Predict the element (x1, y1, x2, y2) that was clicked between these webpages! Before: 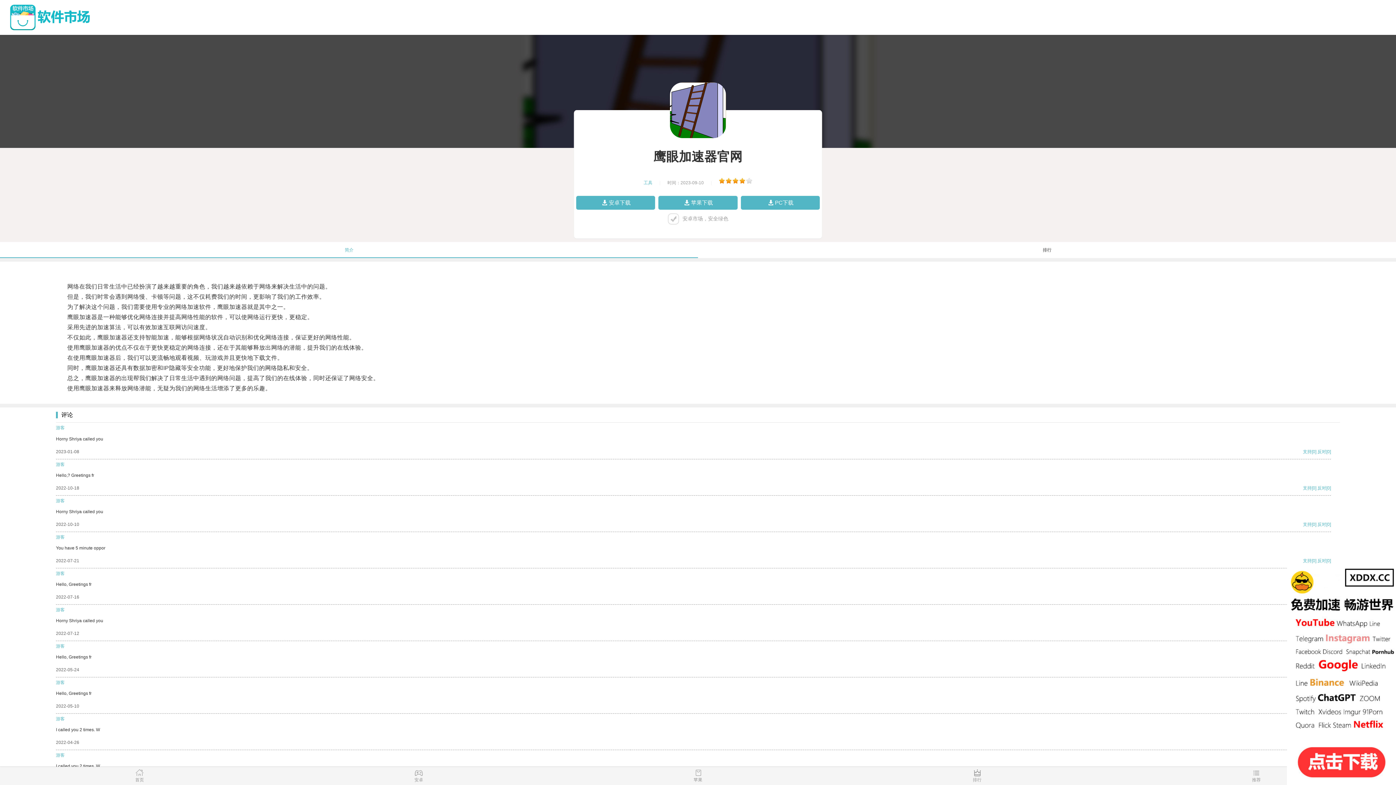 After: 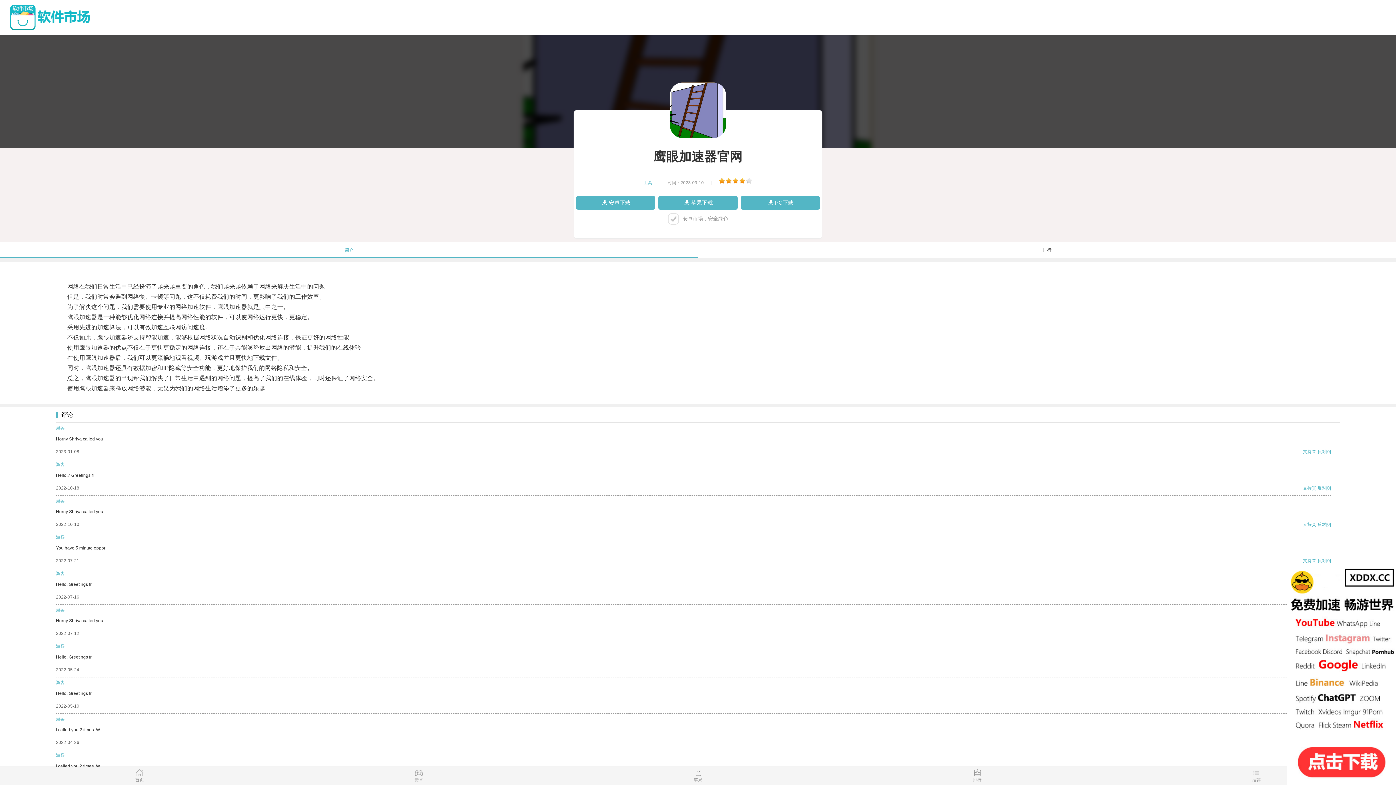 Action: bbox: (1303, 449, 1312, 454) label: 支持